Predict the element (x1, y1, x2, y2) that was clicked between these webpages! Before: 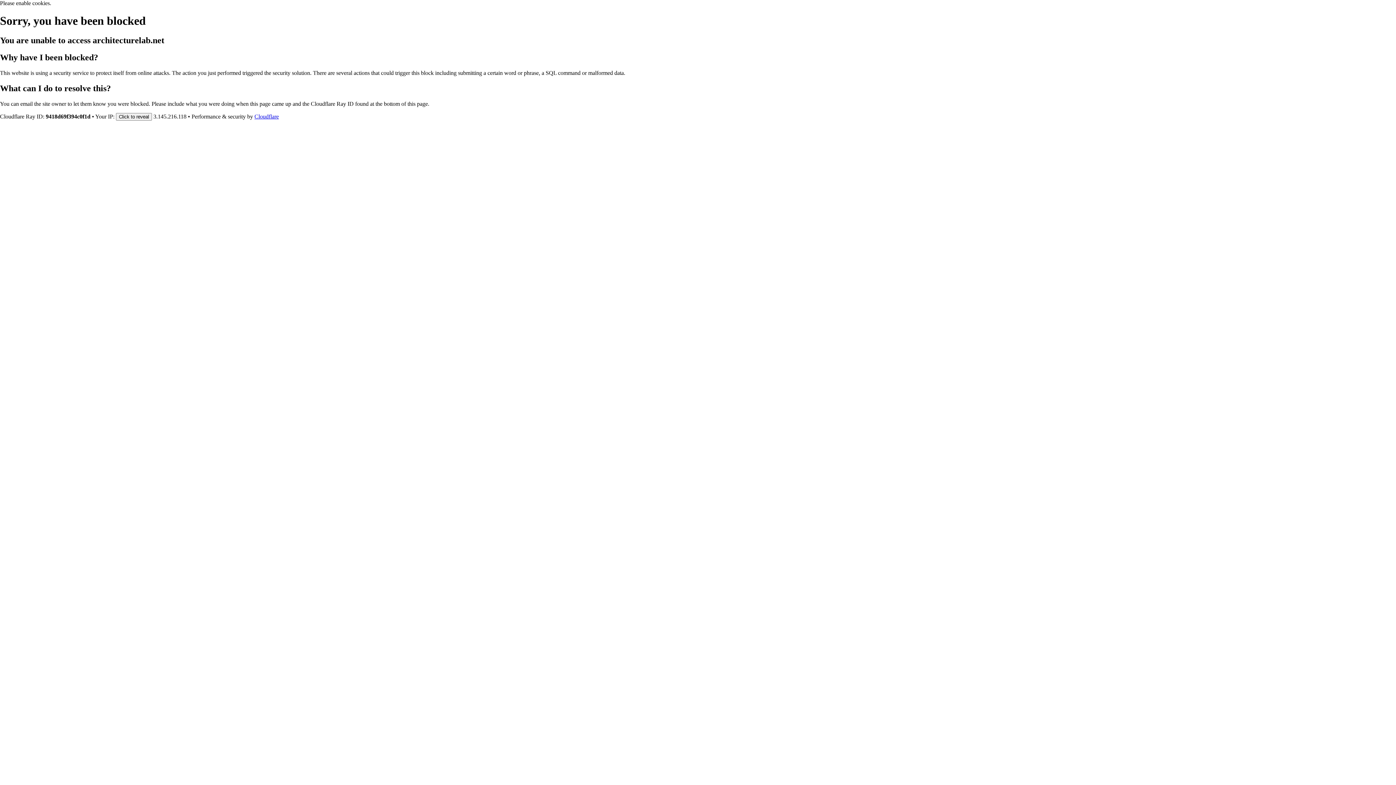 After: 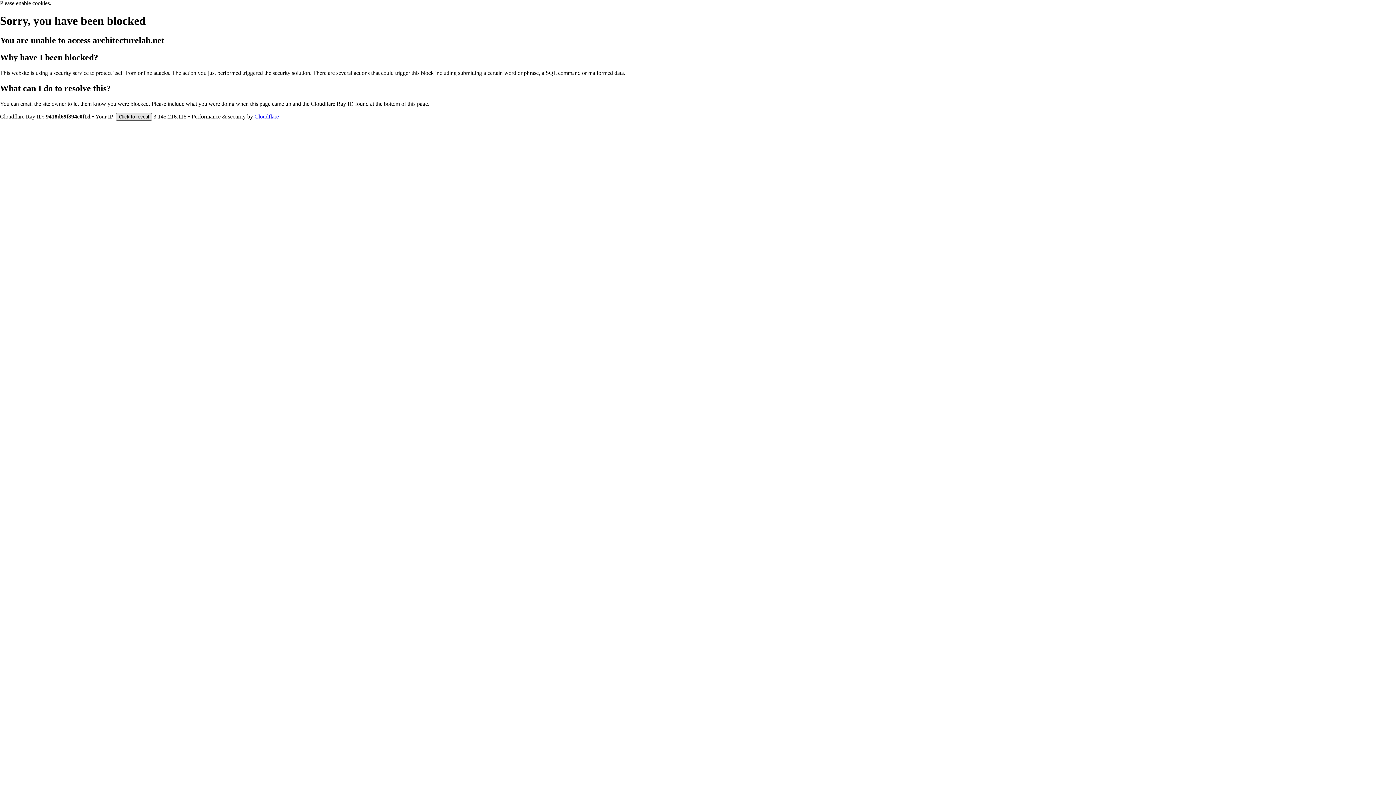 Action: bbox: (116, 112, 152, 120) label: Click to reveal